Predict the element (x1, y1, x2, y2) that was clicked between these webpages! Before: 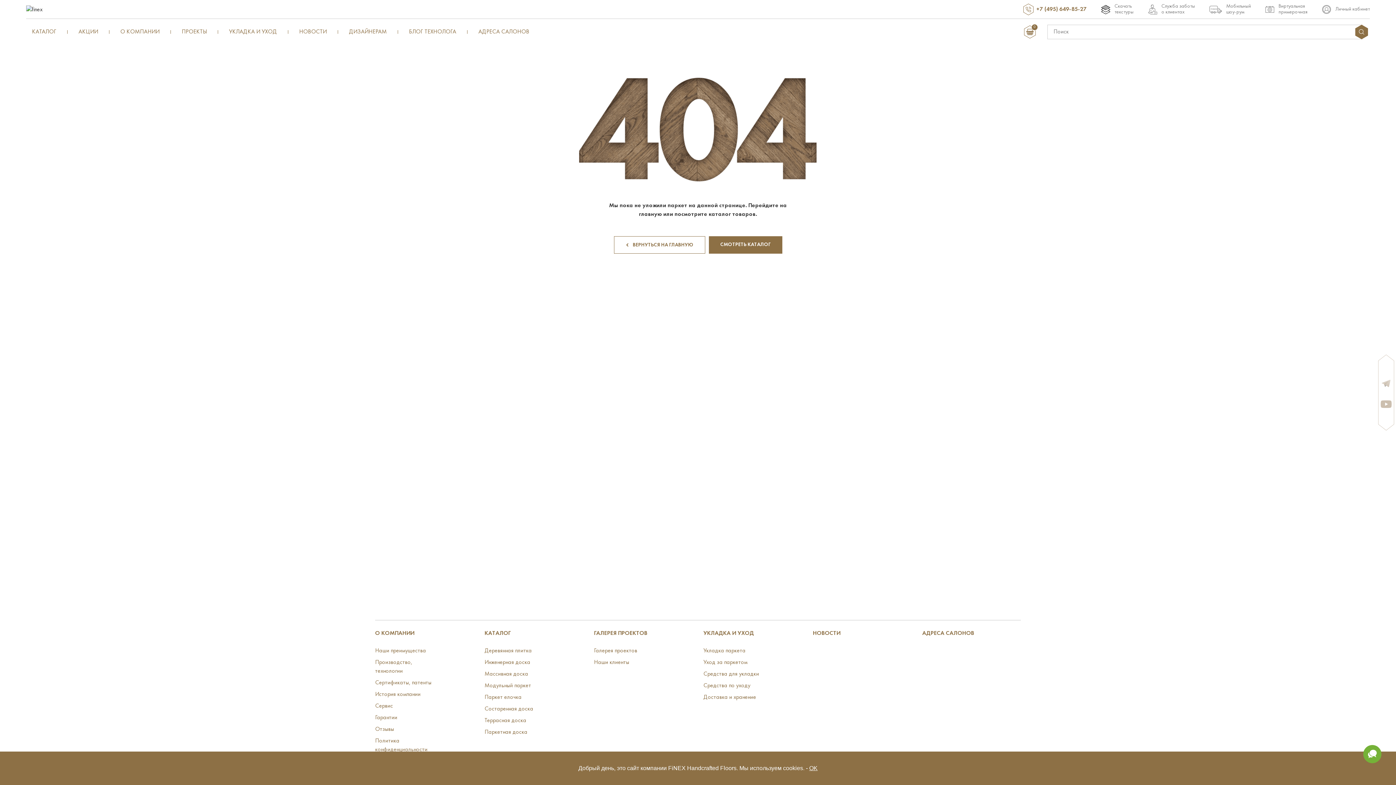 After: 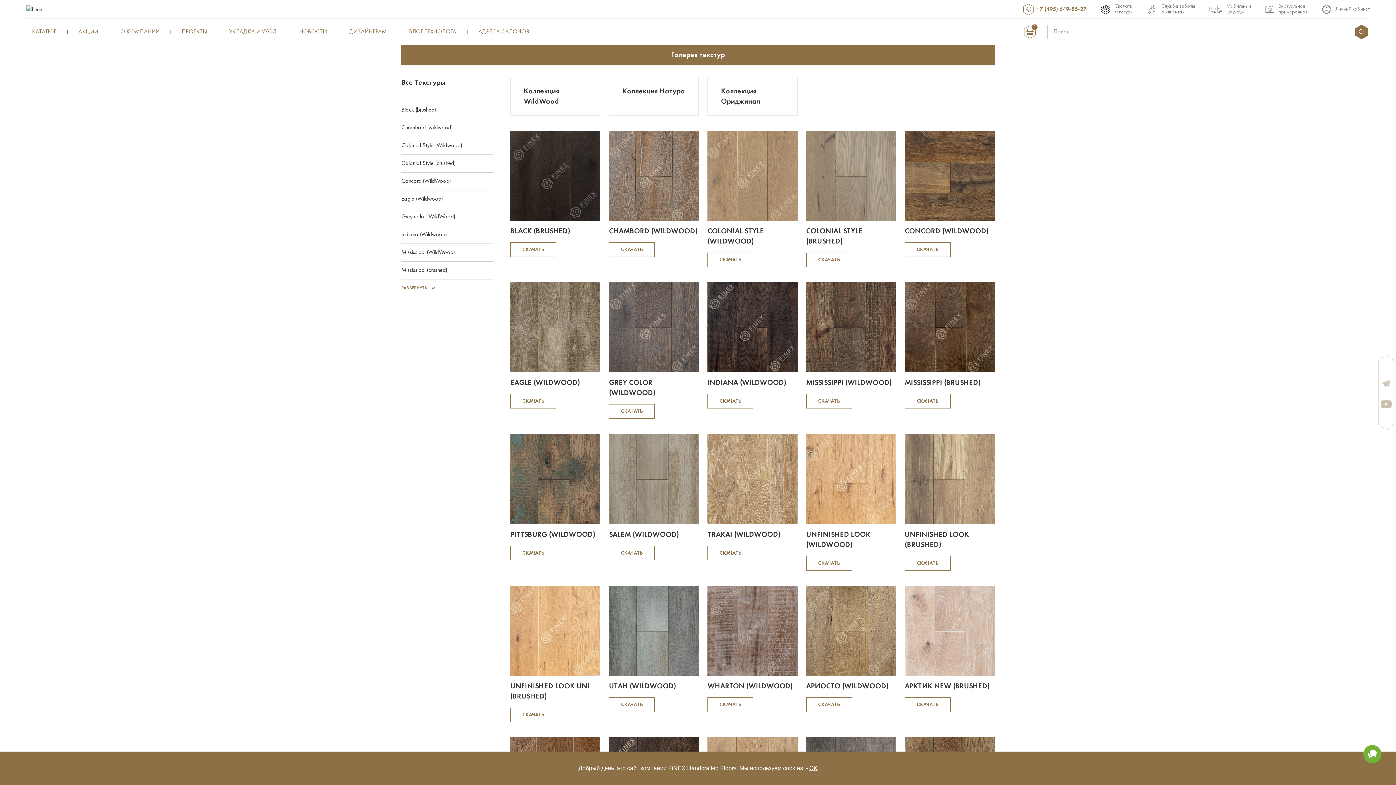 Action: bbox: (1101, 3, 1133, 15) label: Скачать
текстуры